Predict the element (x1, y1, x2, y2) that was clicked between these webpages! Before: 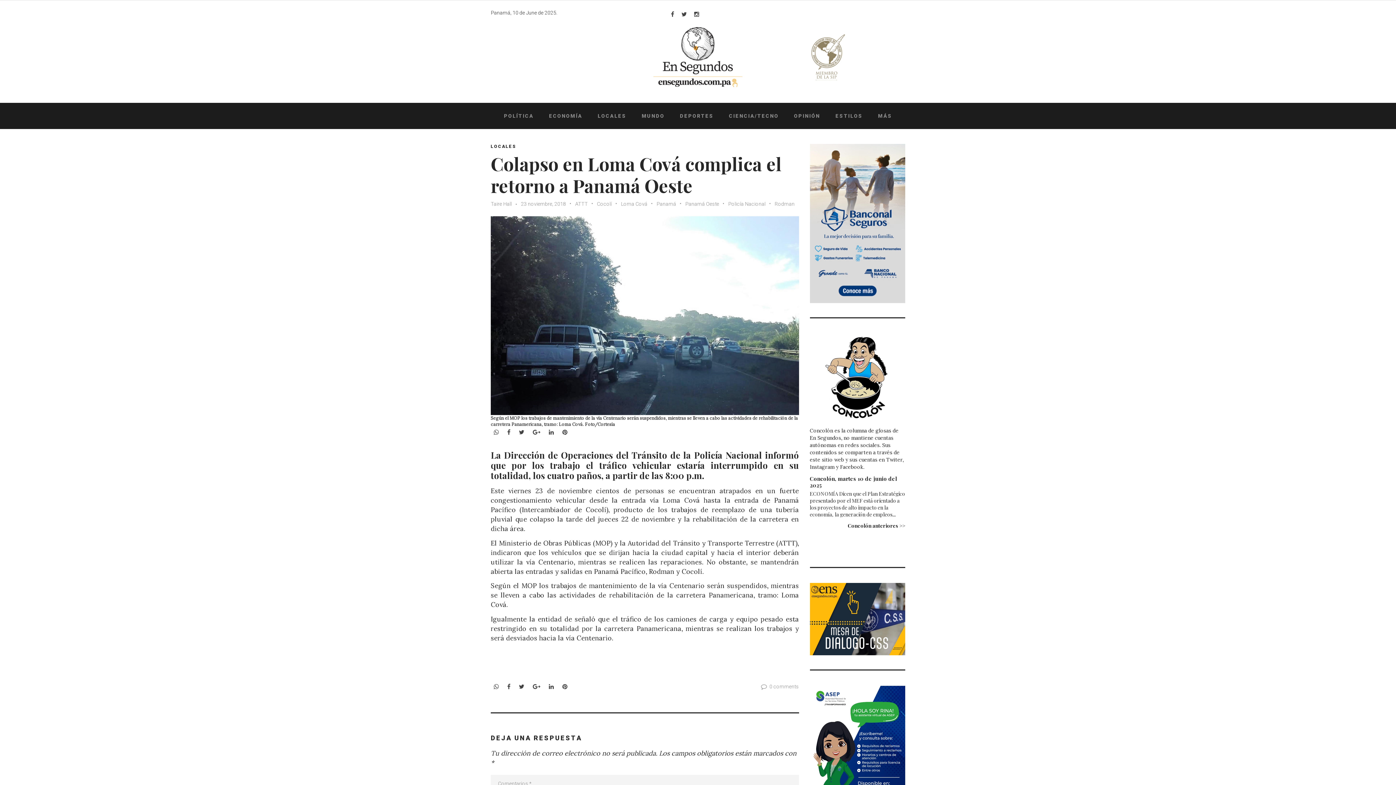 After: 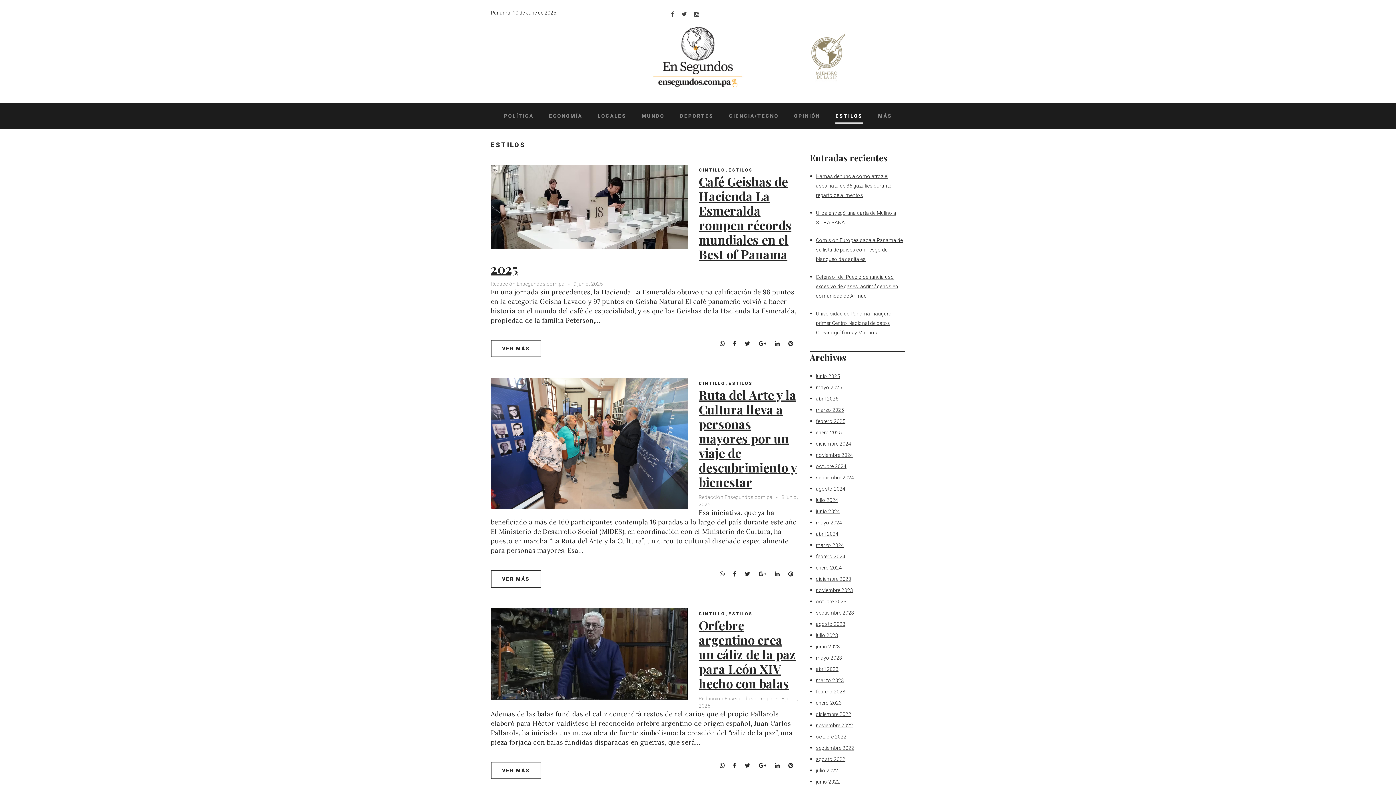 Action: label: ESTILOS bbox: (835, 112, 862, 119)